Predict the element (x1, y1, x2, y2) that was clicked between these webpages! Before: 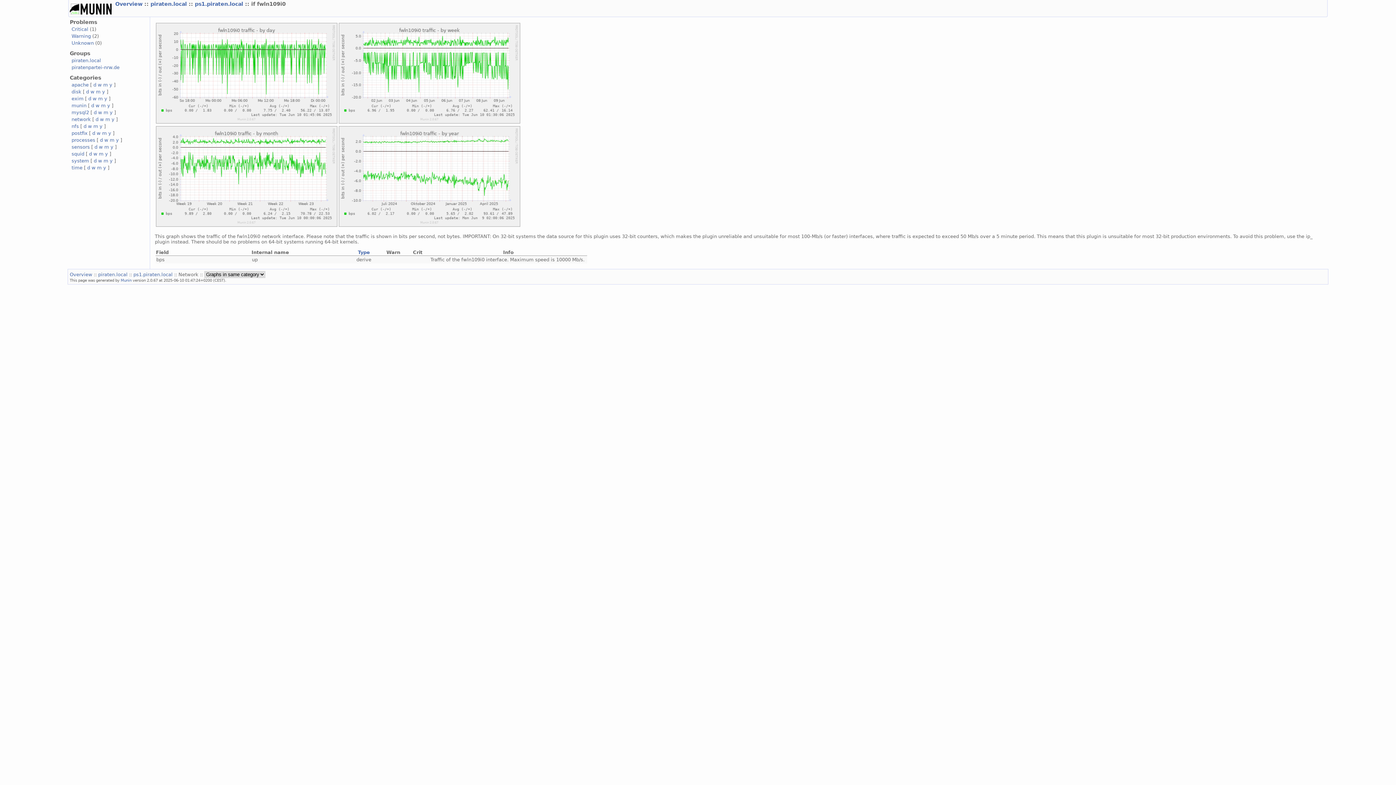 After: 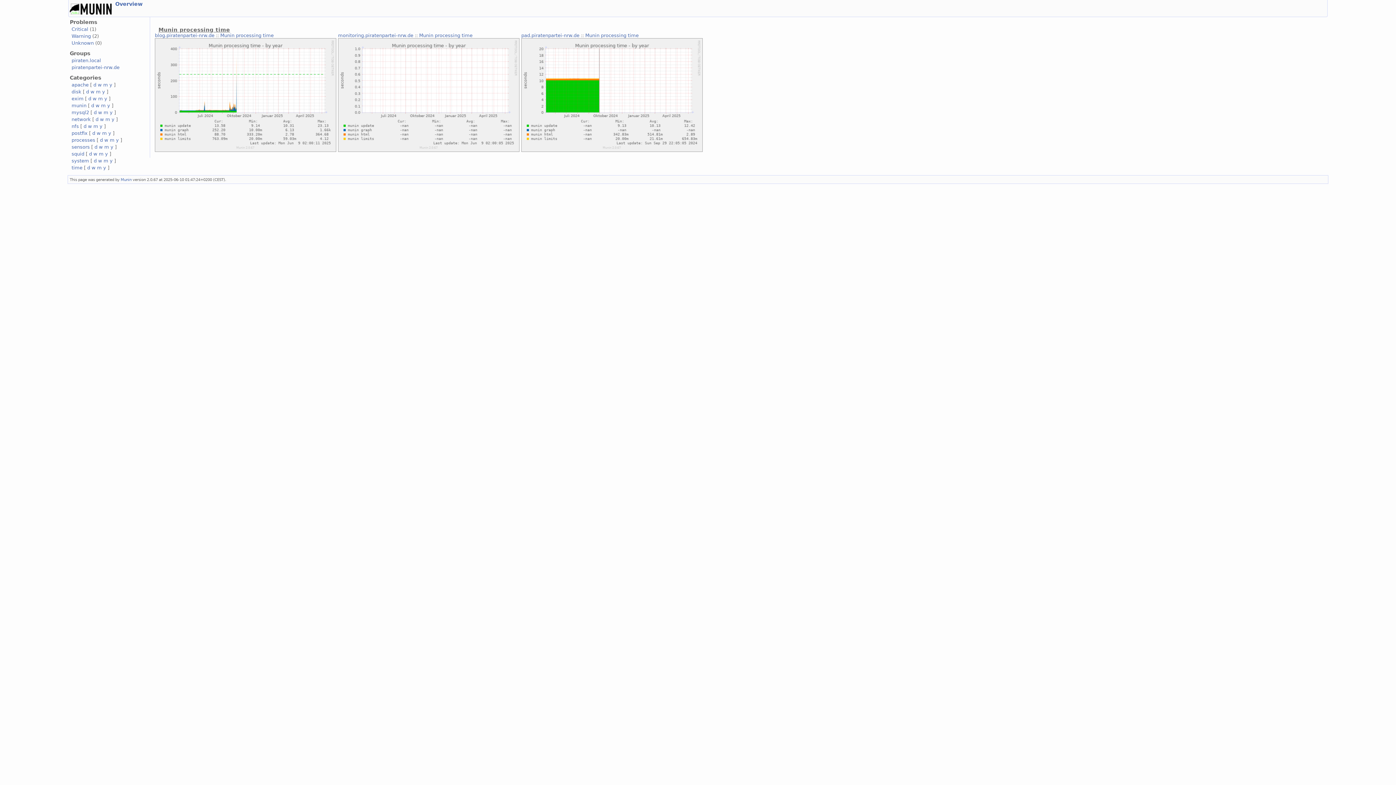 Action: label: y bbox: (107, 102, 110, 108)